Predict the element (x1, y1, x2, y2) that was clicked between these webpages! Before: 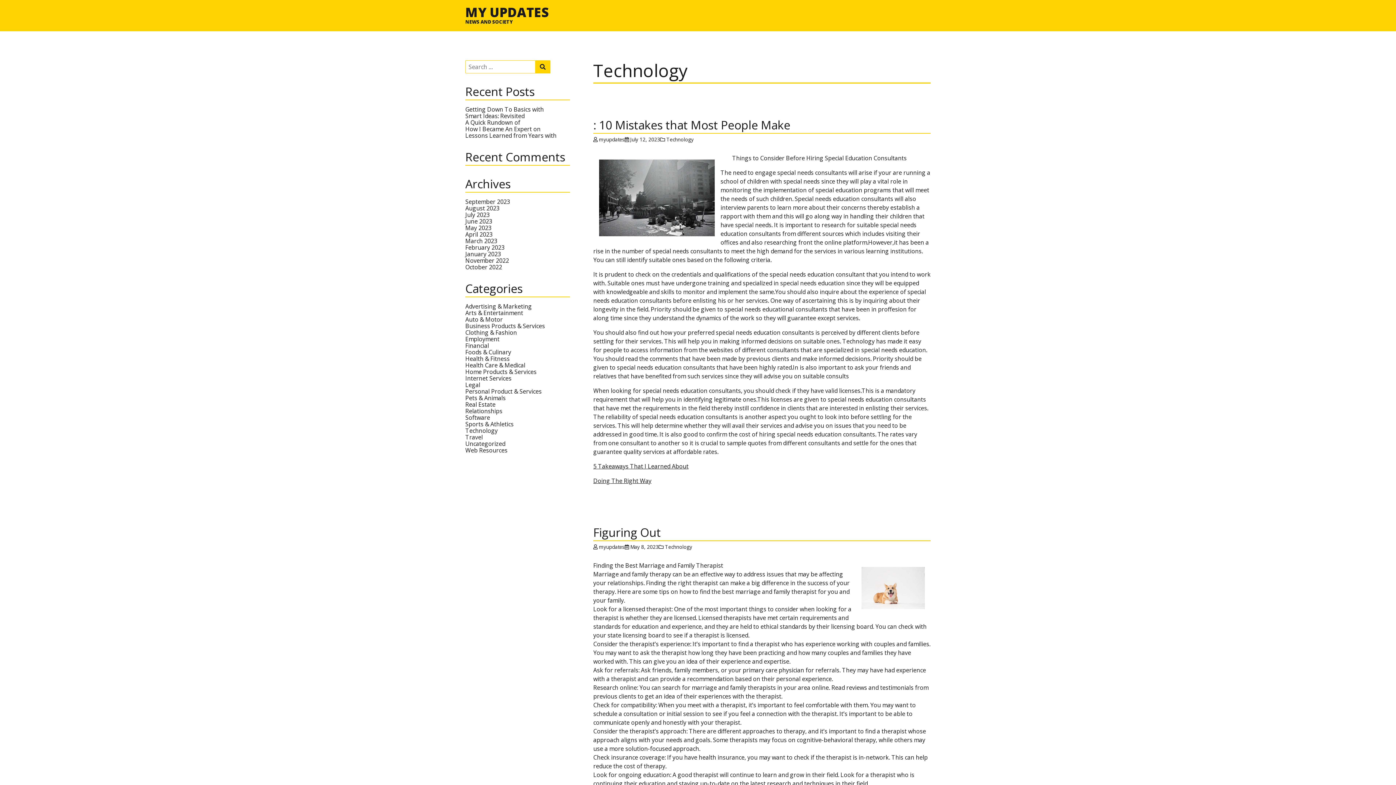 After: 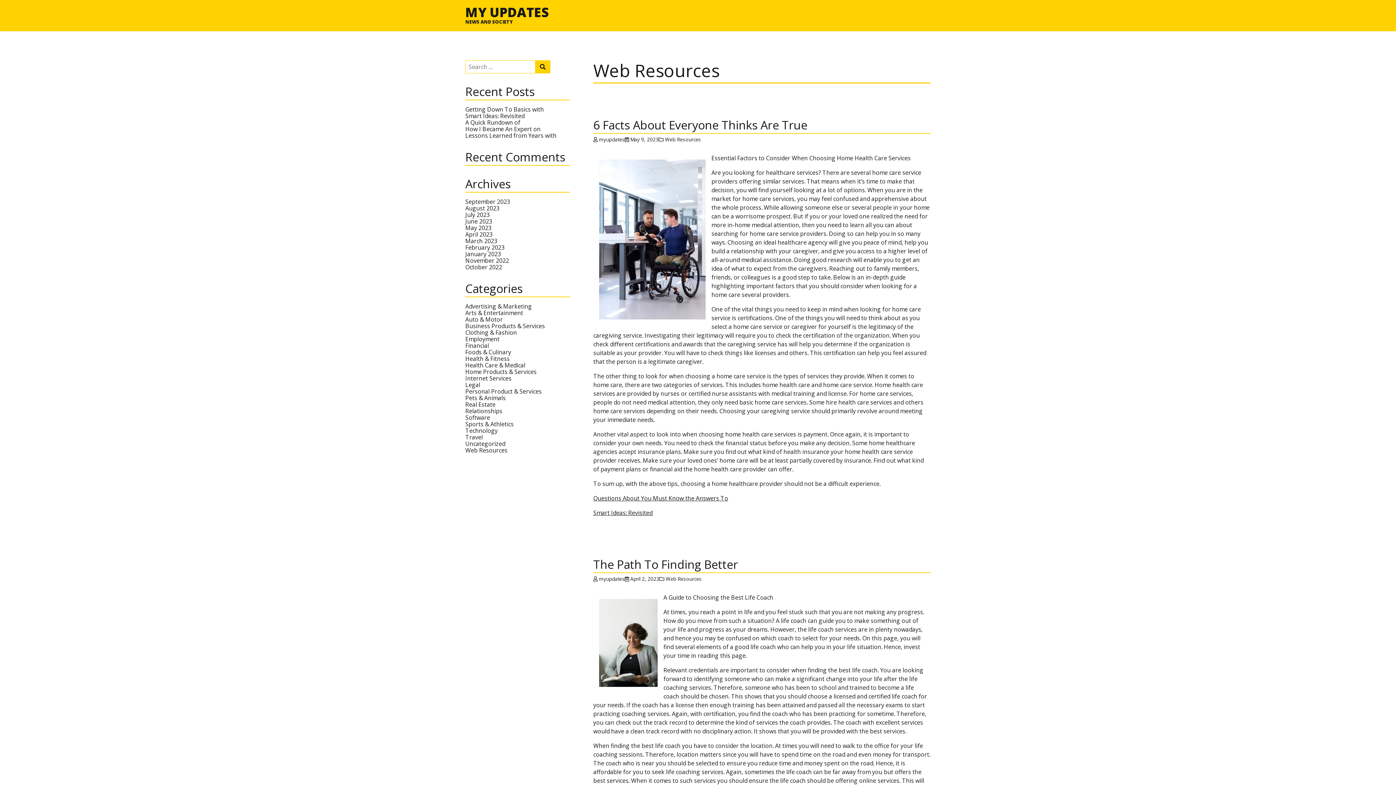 Action: bbox: (465, 446, 507, 454) label: Web Resources